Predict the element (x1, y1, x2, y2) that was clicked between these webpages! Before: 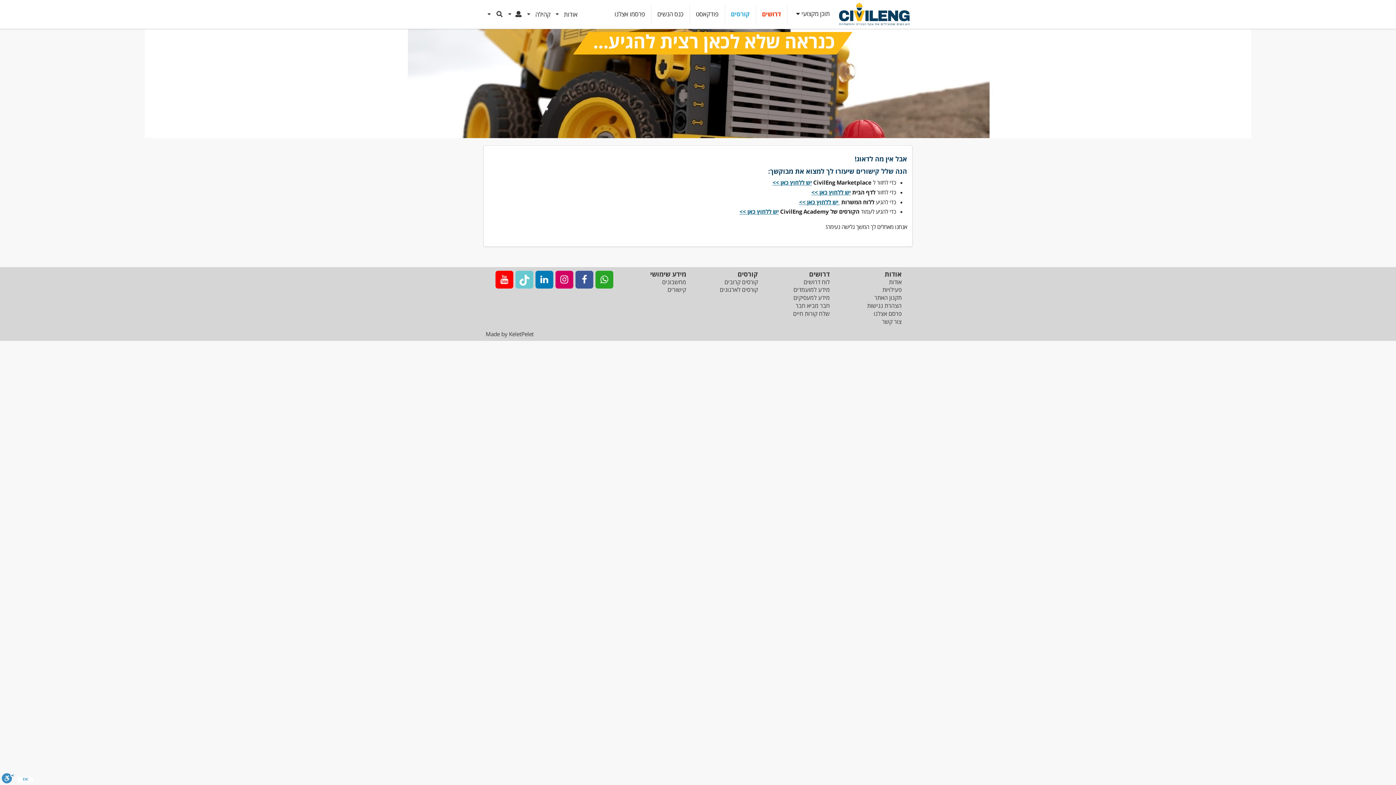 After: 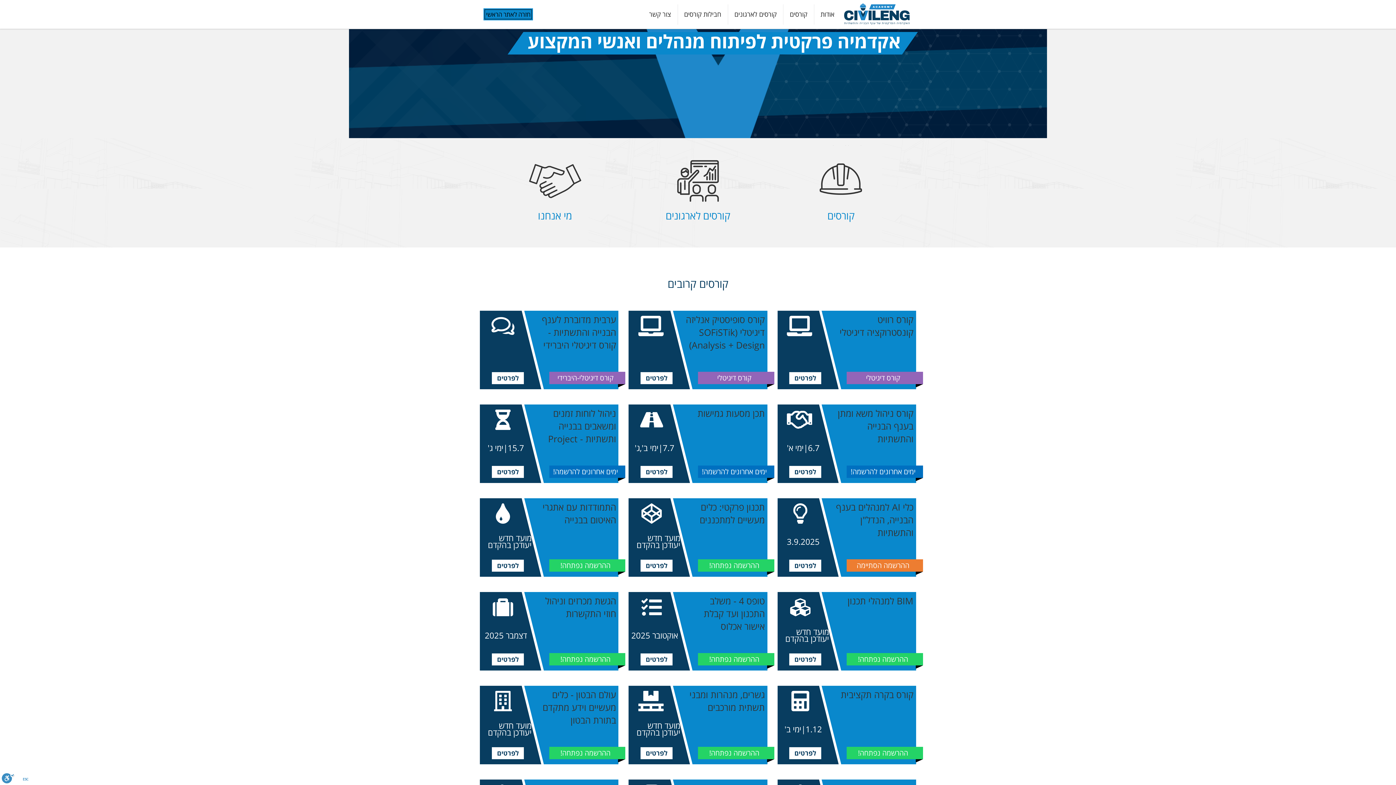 Action: label: קורסים קרובים bbox: (724, 278, 758, 286)